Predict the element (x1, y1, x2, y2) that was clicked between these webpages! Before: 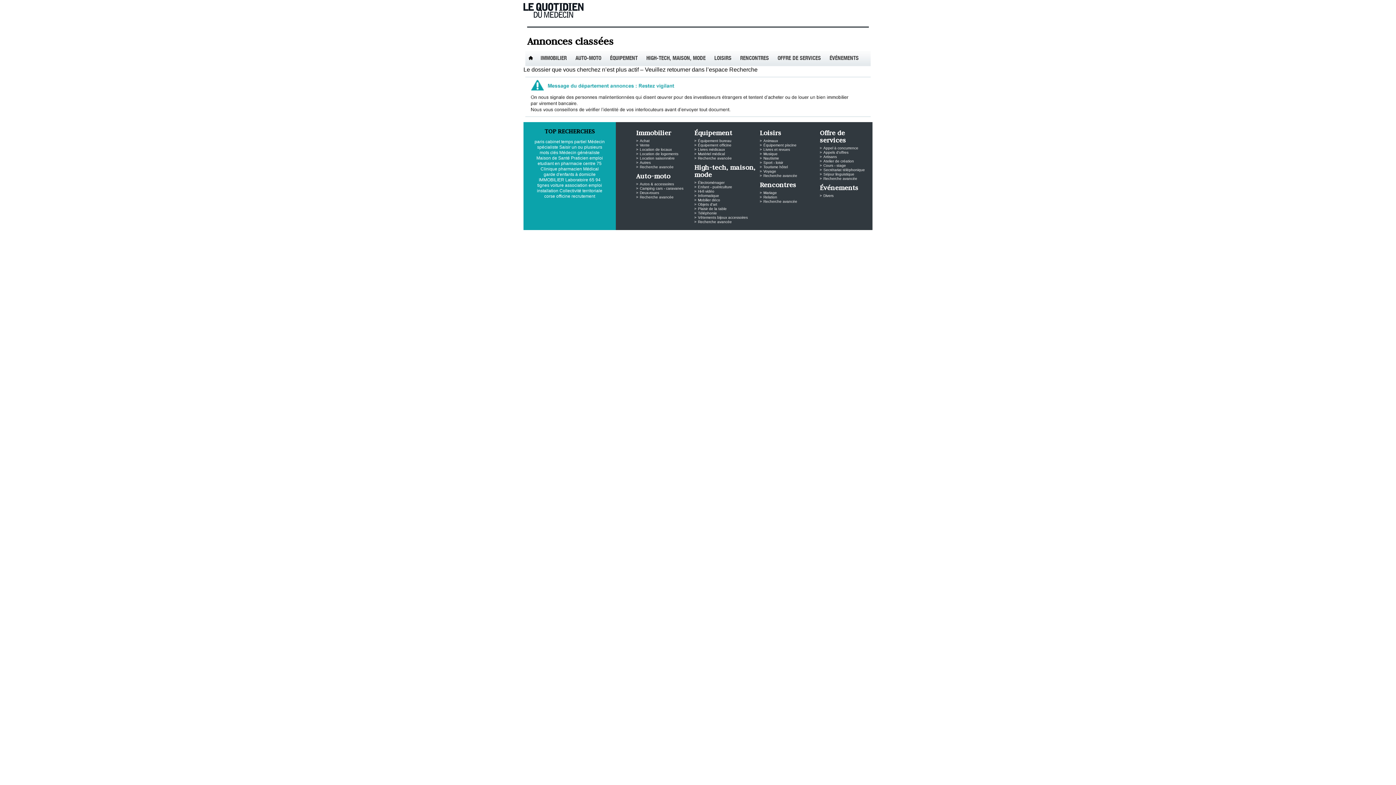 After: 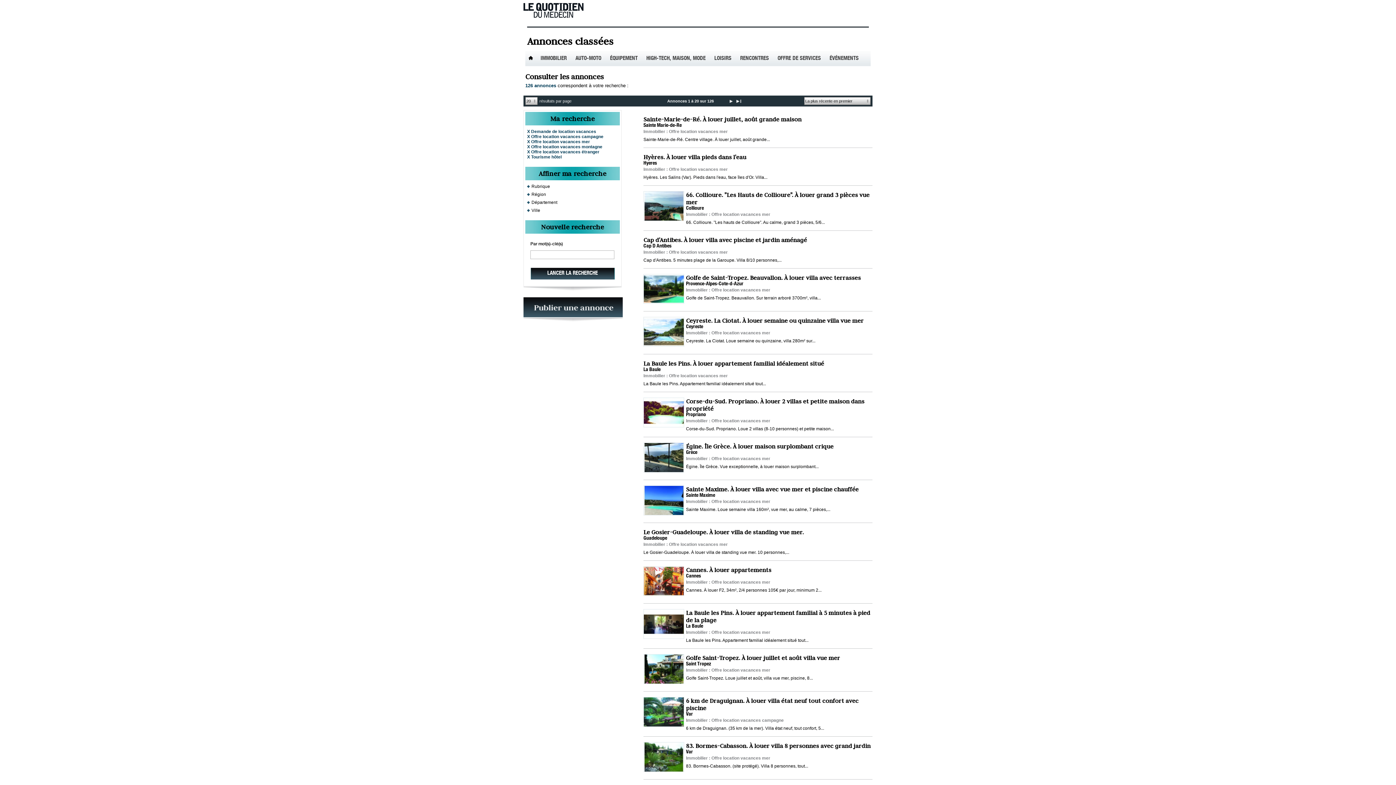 Action: bbox: (640, 156, 674, 160) label: Location saisonnière